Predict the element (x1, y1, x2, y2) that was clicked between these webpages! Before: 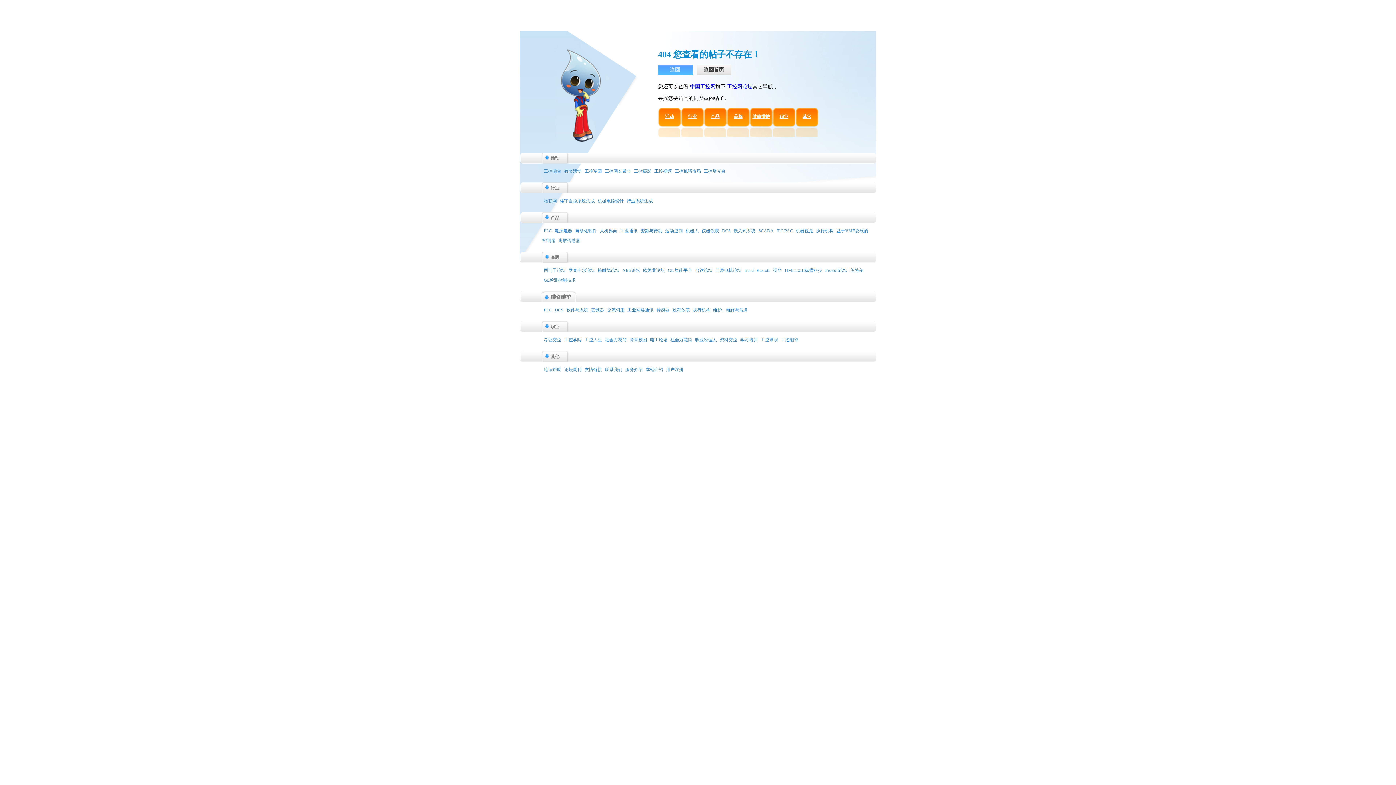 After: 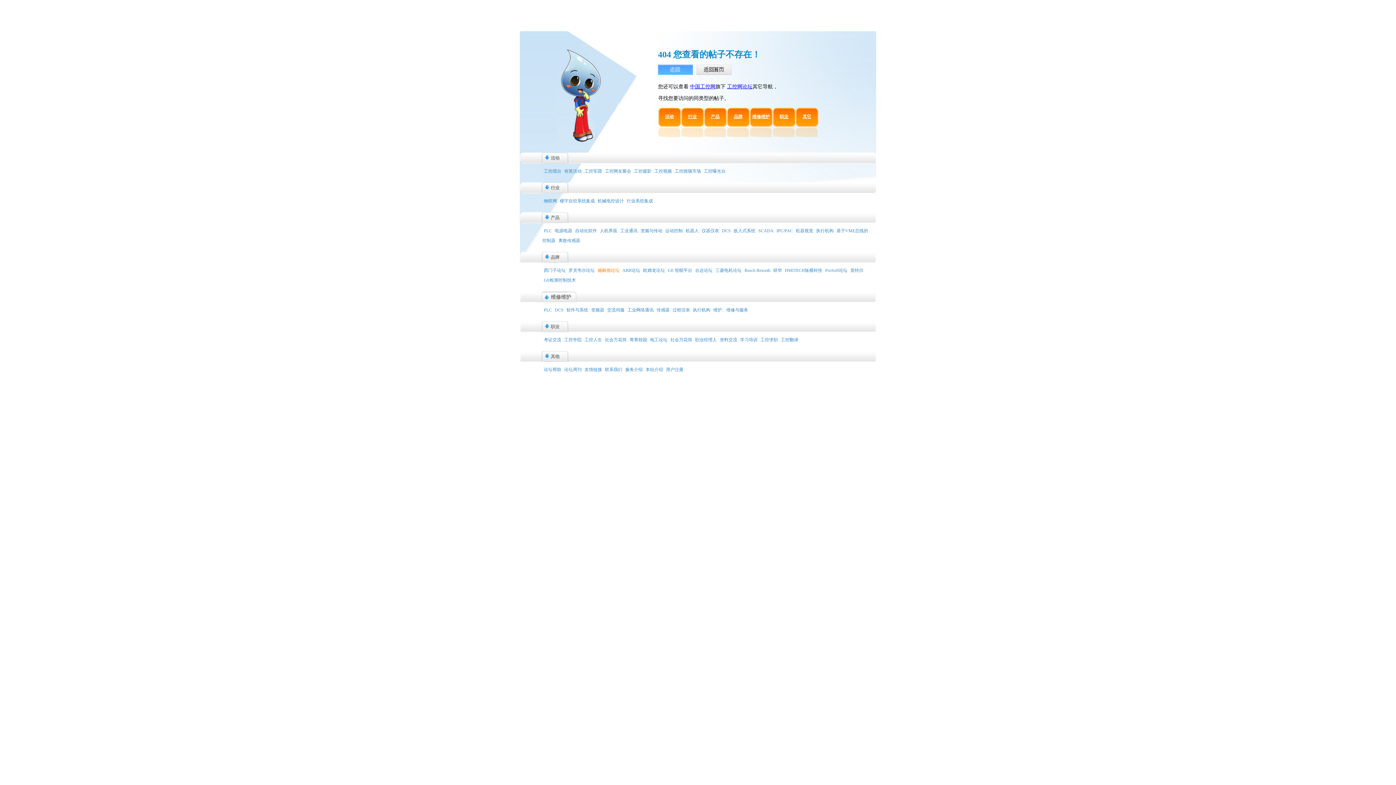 Action: label: 施耐德论坛 bbox: (597, 268, 619, 273)